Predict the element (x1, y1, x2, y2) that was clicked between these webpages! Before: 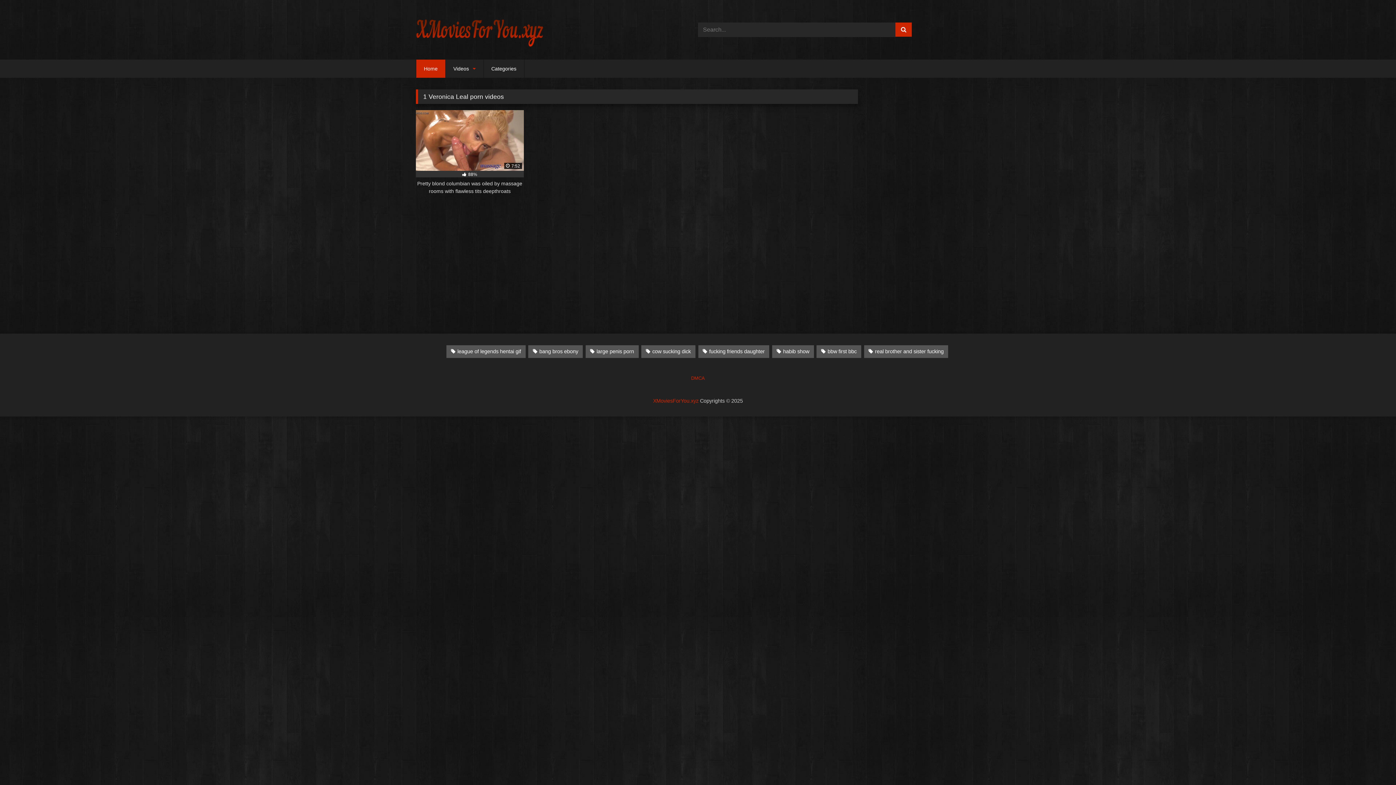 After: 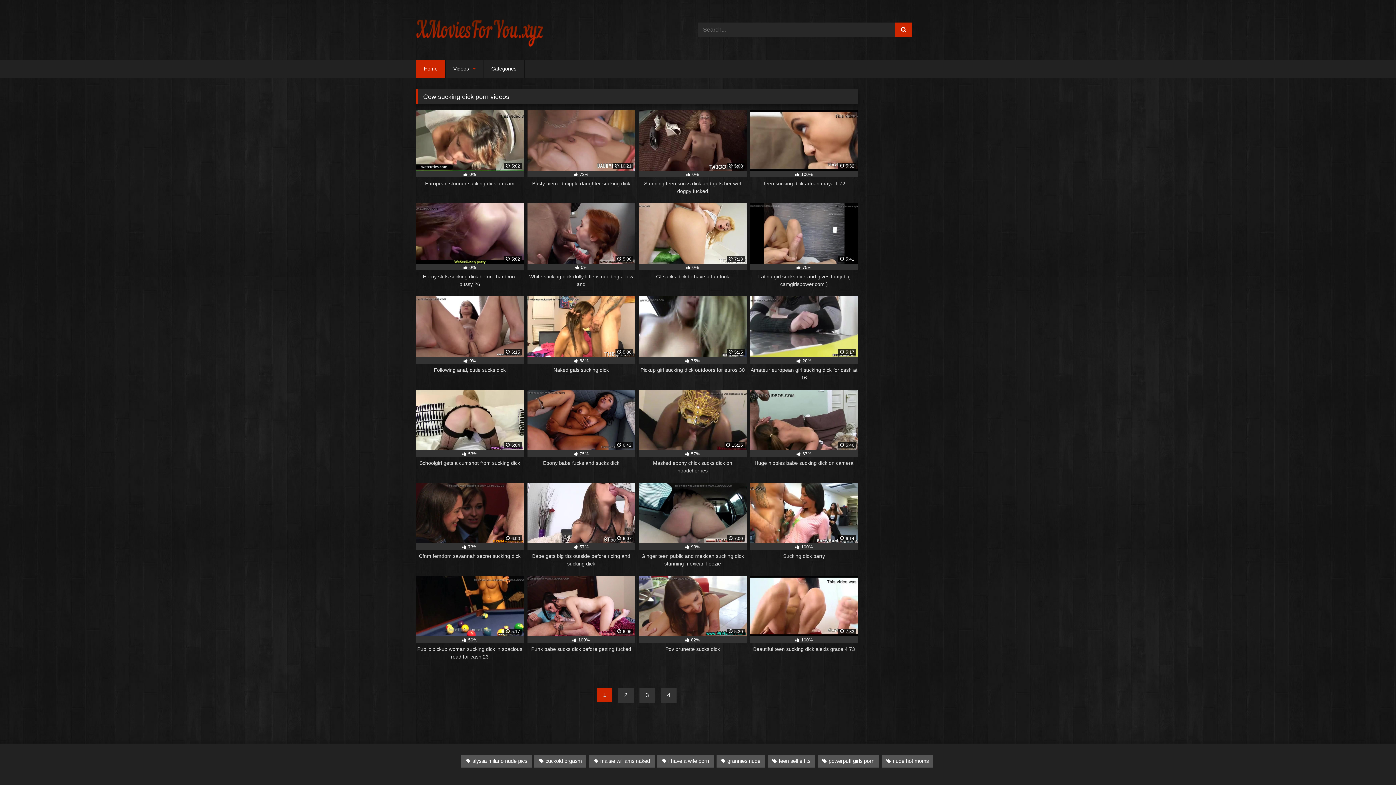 Action: bbox: (641, 345, 695, 358) label: cow sucking dick